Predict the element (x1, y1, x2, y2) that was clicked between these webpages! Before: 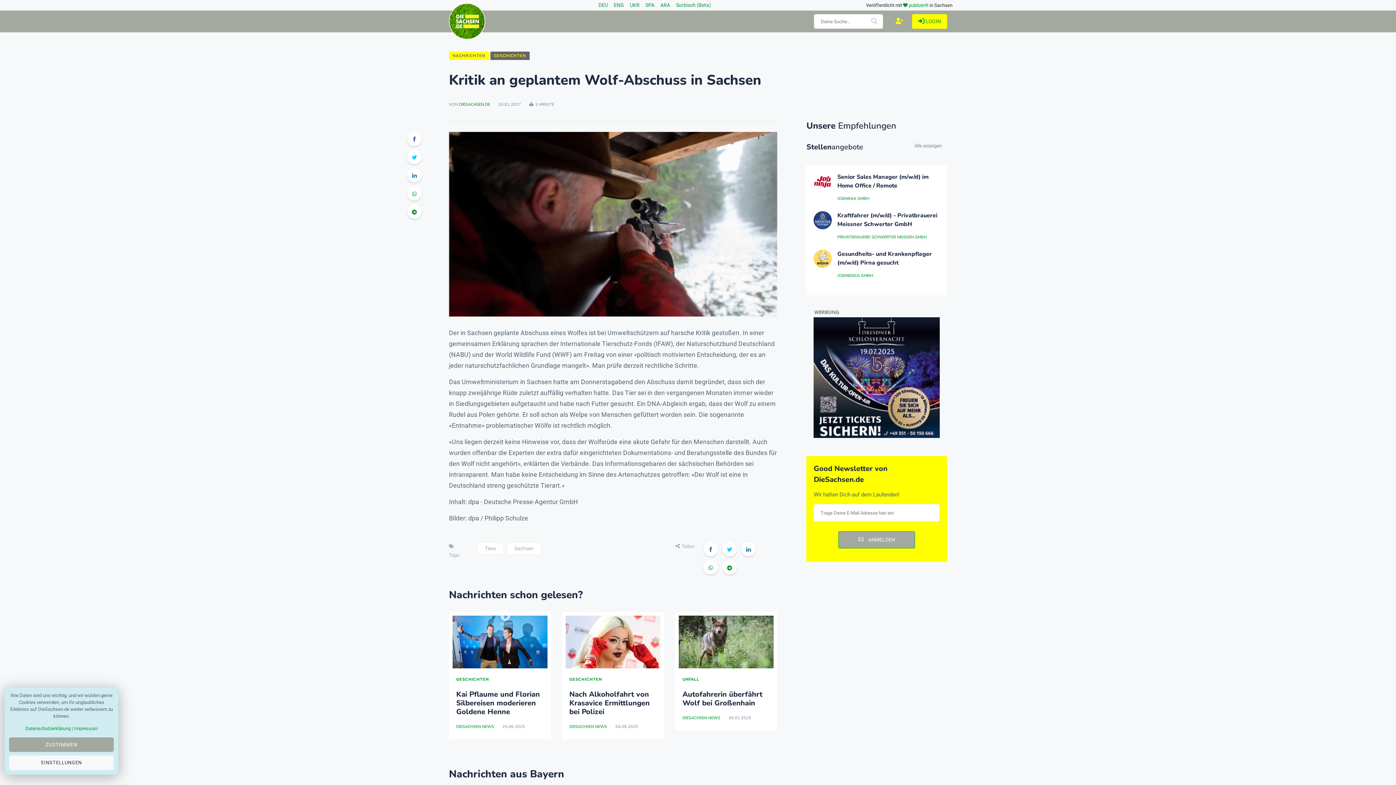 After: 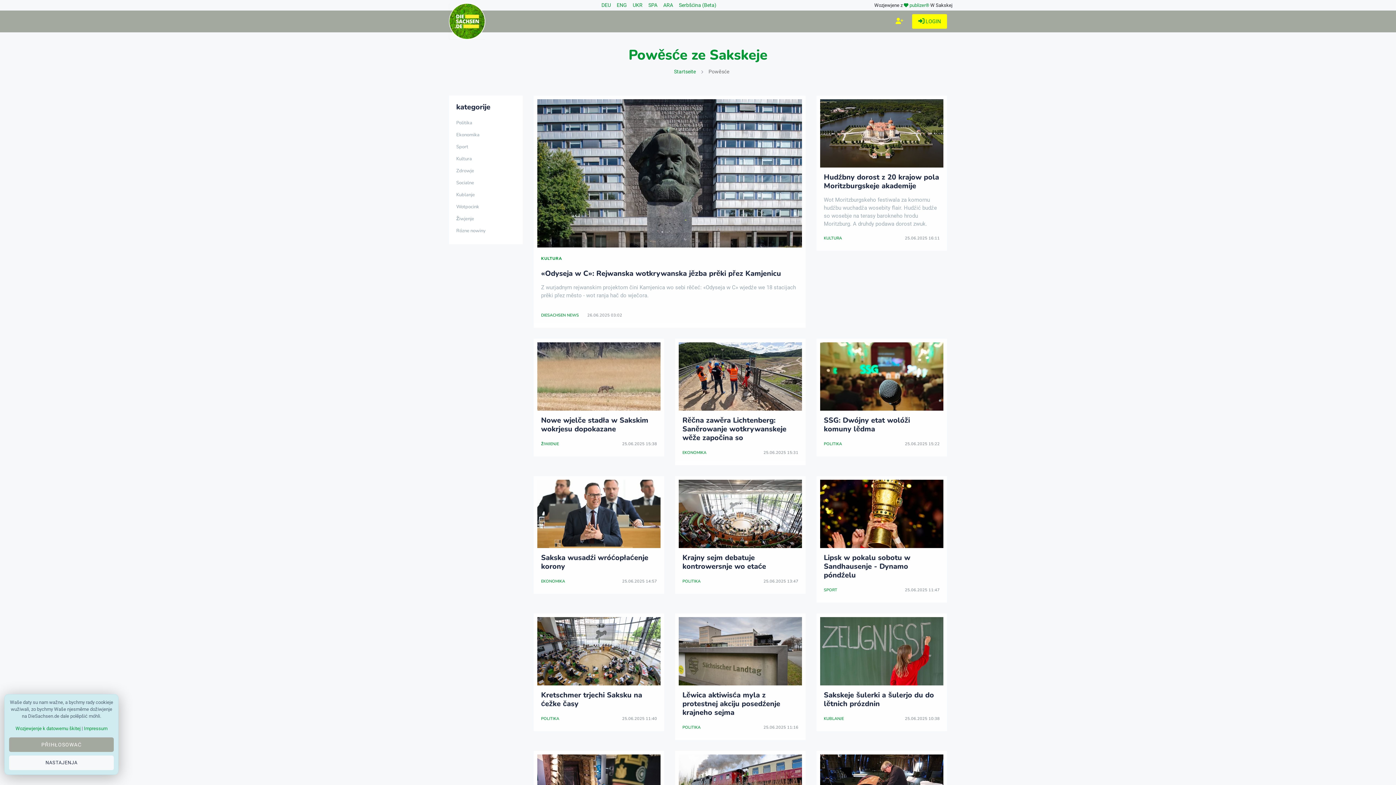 Action: label: Sorbisch (Beta) bbox: (676, 1, 711, 9)